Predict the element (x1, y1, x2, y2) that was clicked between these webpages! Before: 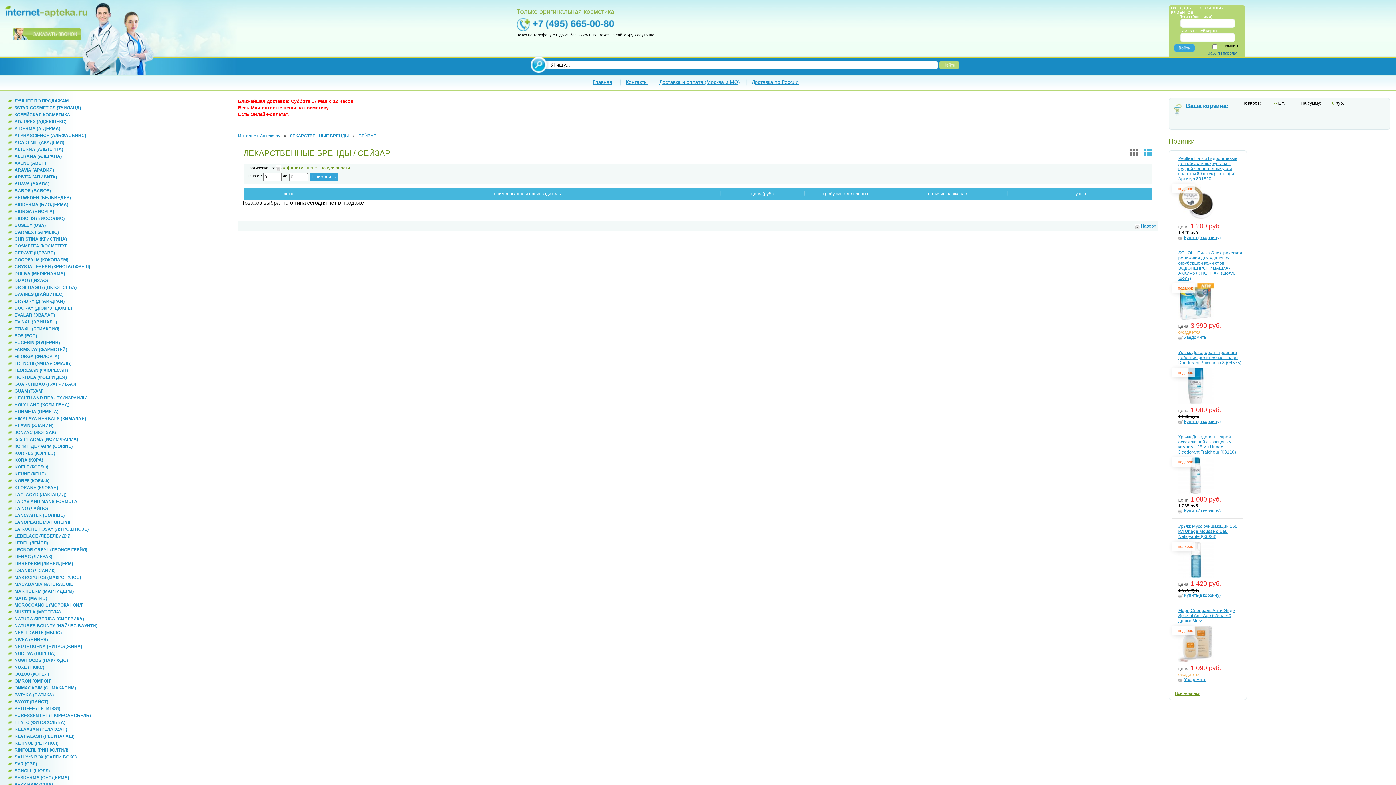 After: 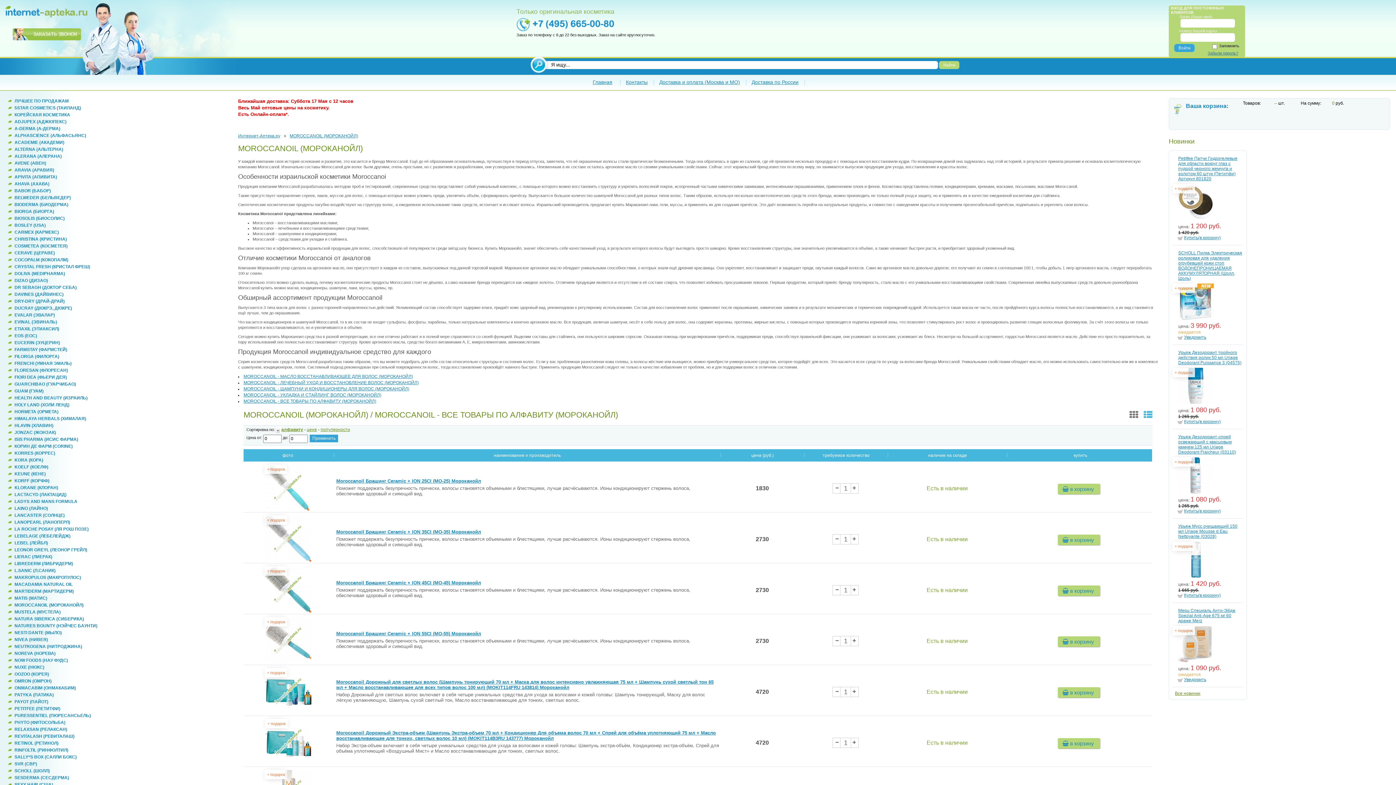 Action: label: MOROCCANOIL (МОРОКАНОЙЛ) bbox: (14, 602, 83, 608)